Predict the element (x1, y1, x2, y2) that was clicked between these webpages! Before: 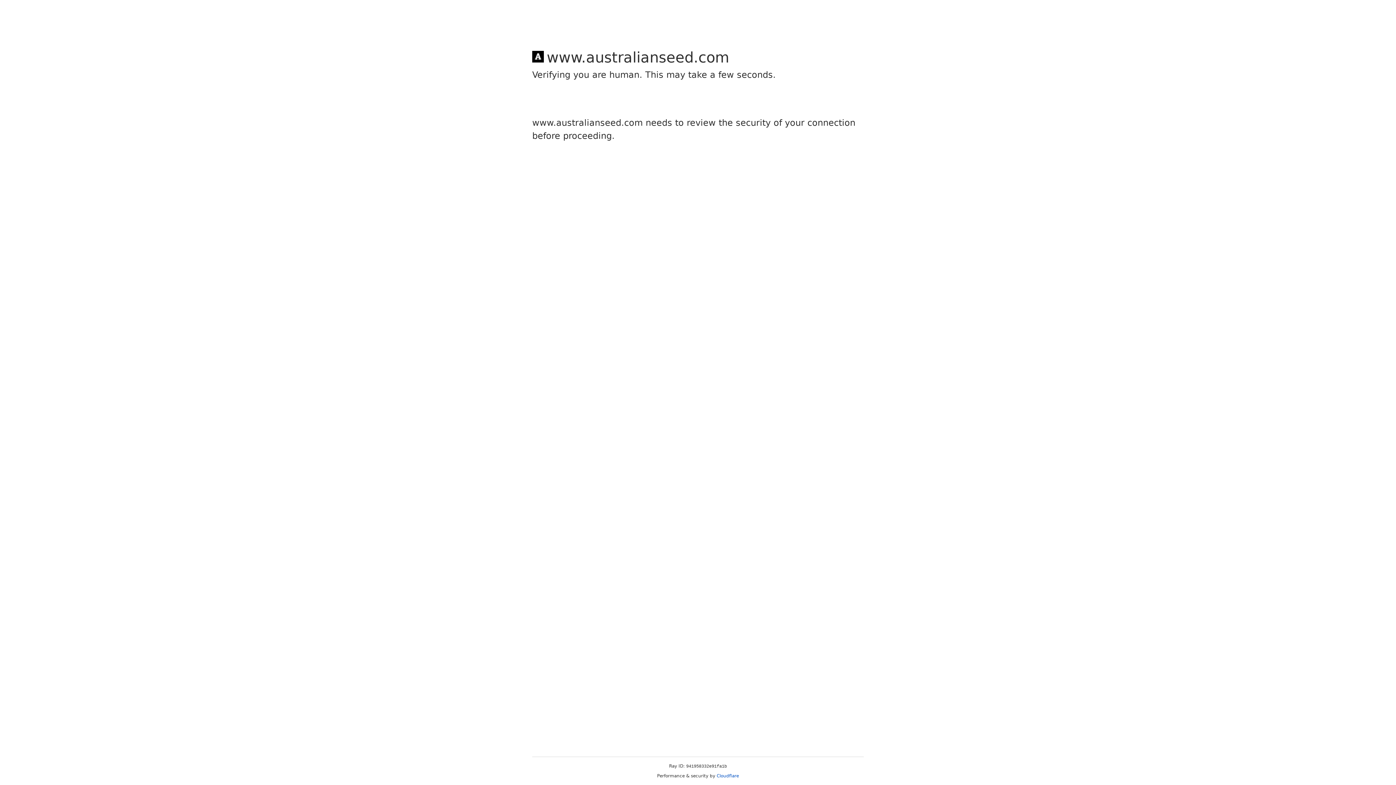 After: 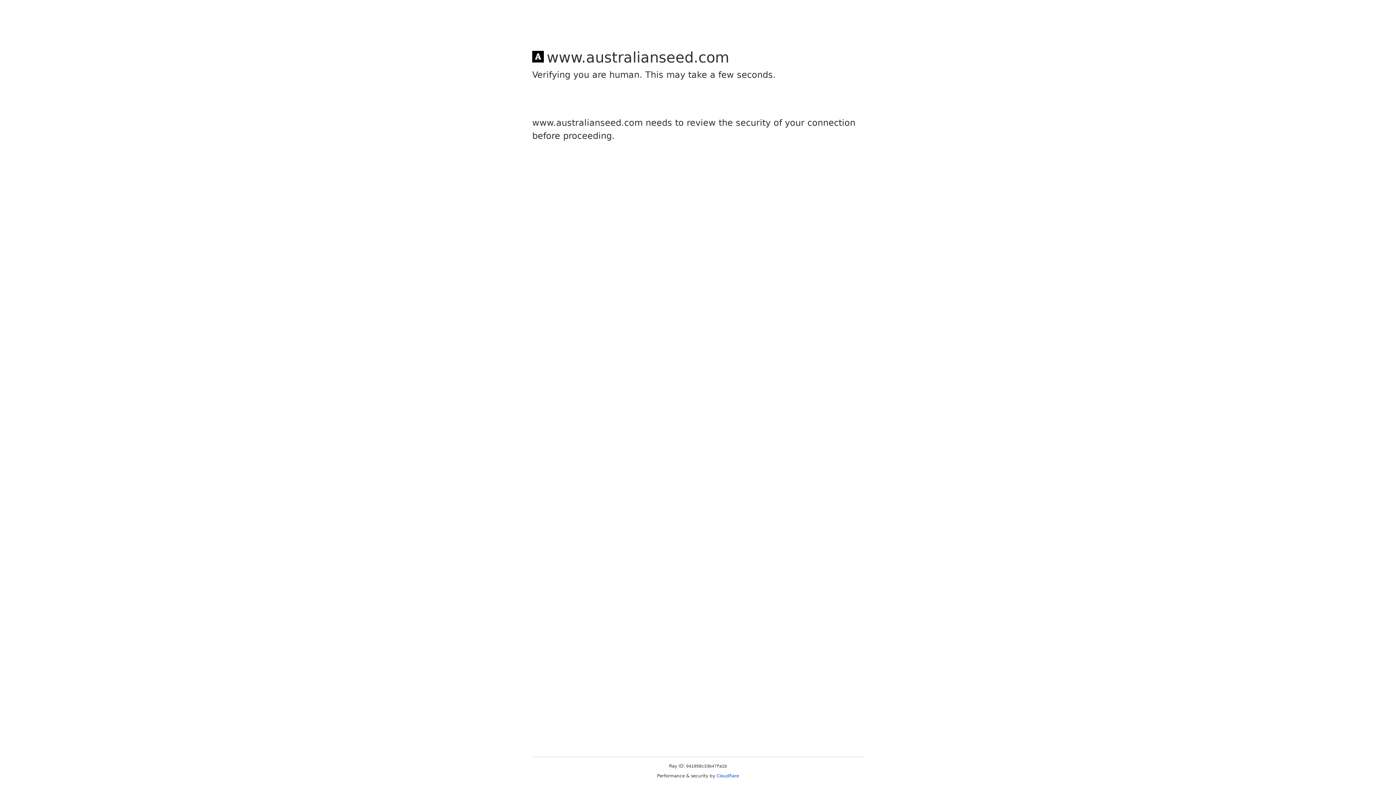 Action: bbox: (716, 773, 739, 778) label: Cloudflare